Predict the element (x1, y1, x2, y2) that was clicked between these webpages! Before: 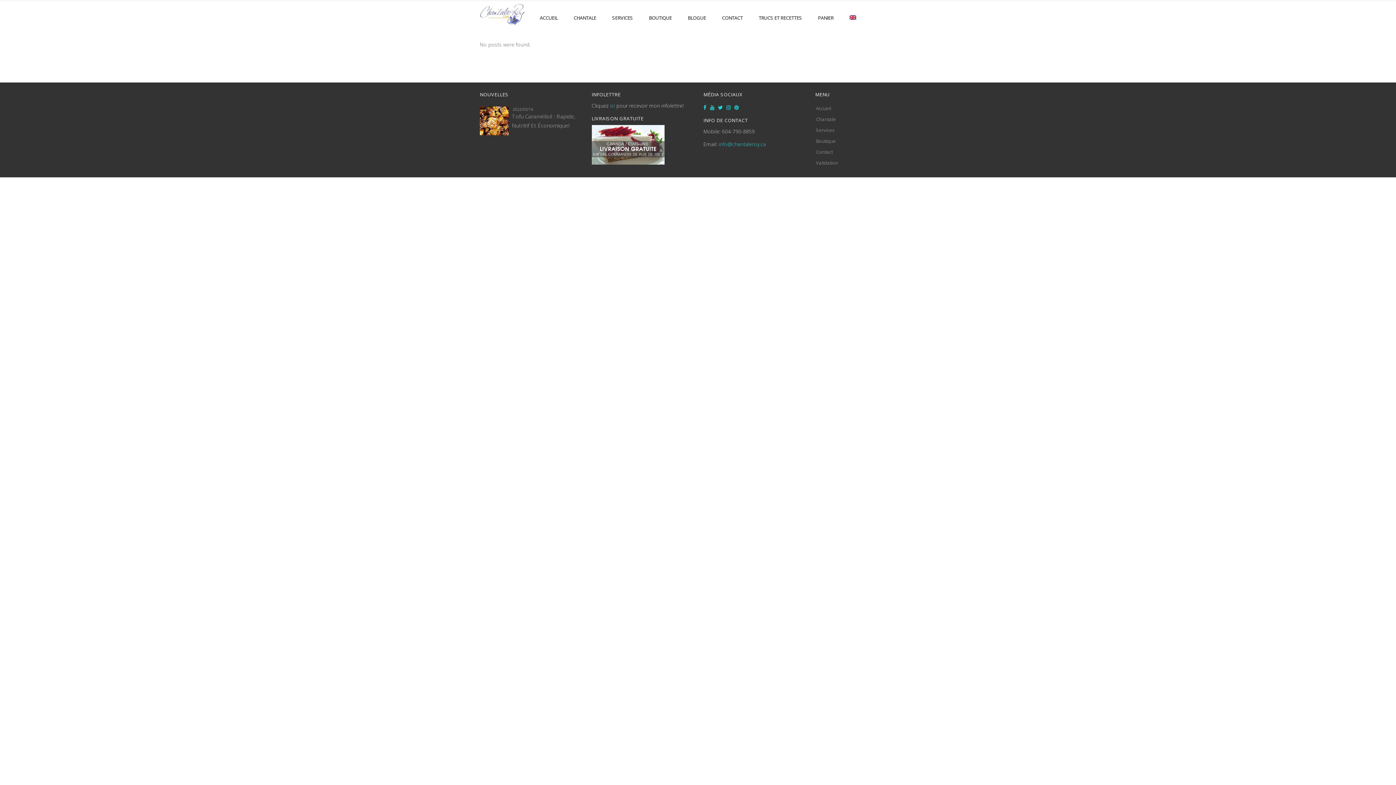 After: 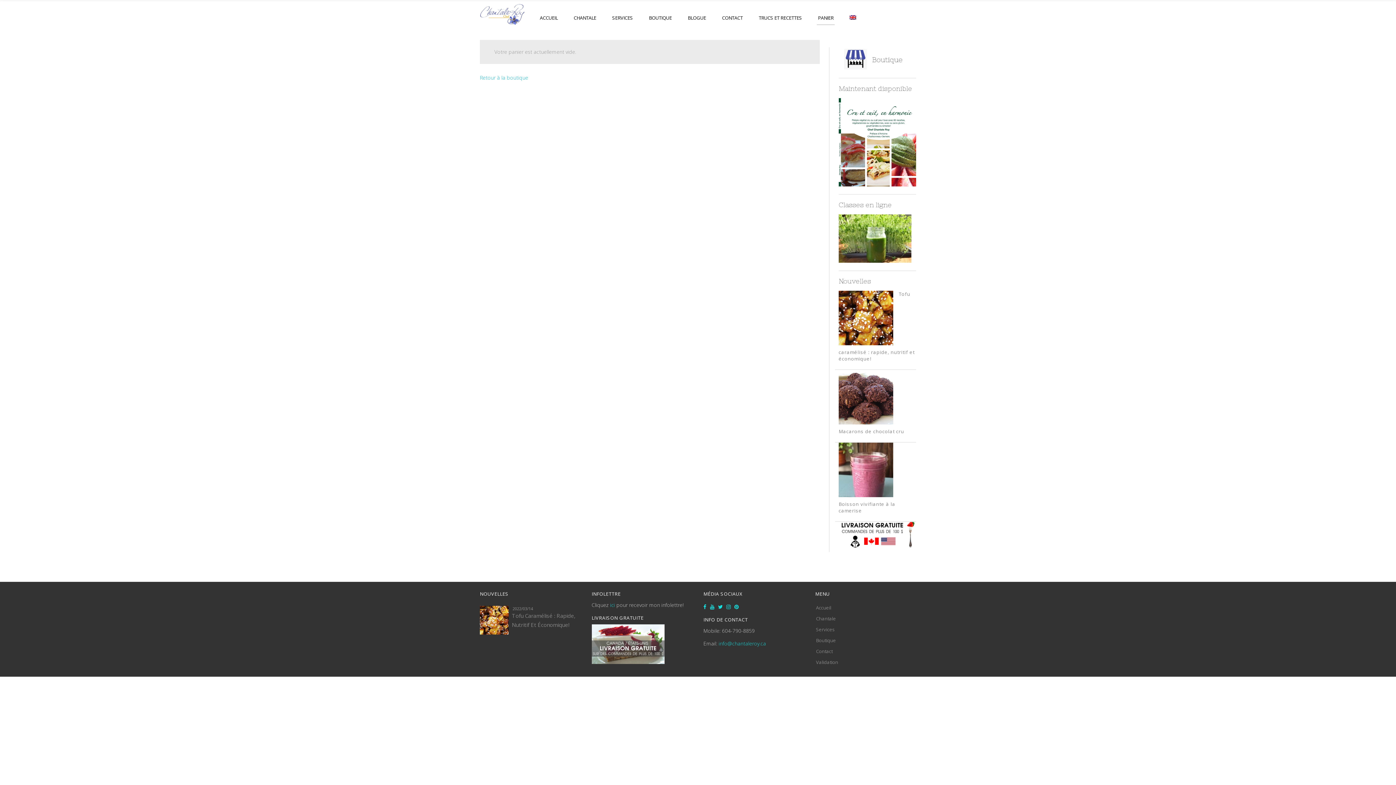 Action: bbox: (810, 0, 841, 25) label: PANIER